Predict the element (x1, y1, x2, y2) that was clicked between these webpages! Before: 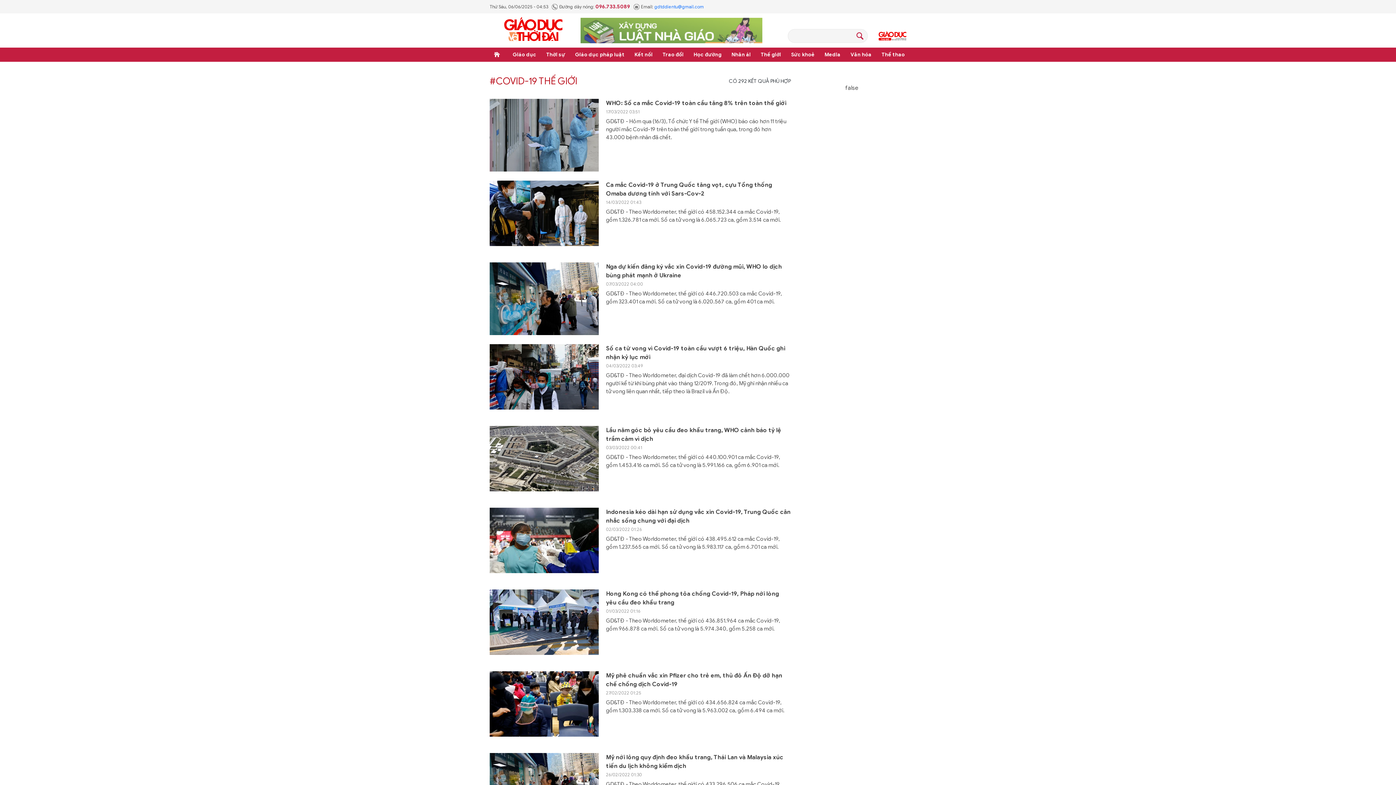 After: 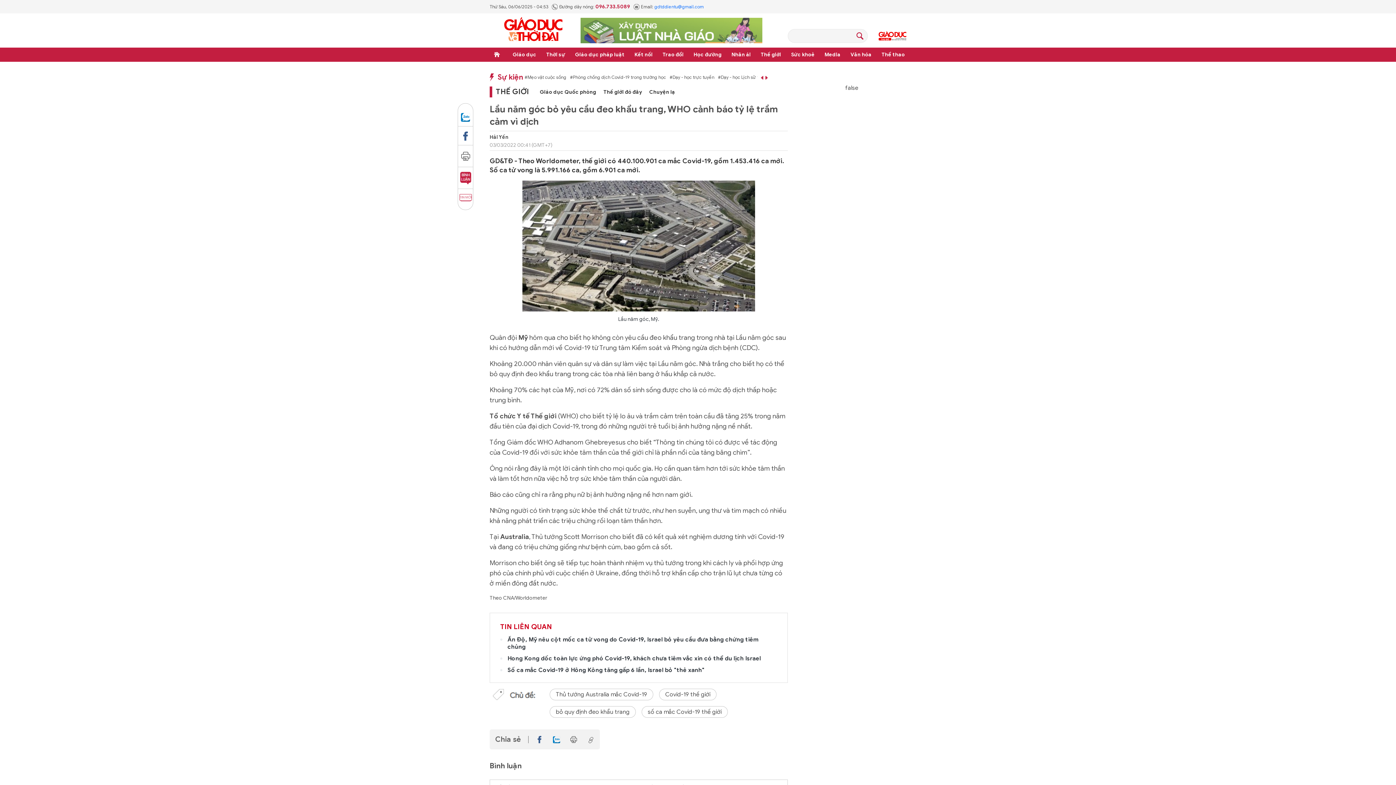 Action: bbox: (606, 426, 790, 443) label: Lầu năm góc bỏ yêu cầu đeo khẩu trang, WHO cảnh báo tỷ lệ trầm cảm vì dịch